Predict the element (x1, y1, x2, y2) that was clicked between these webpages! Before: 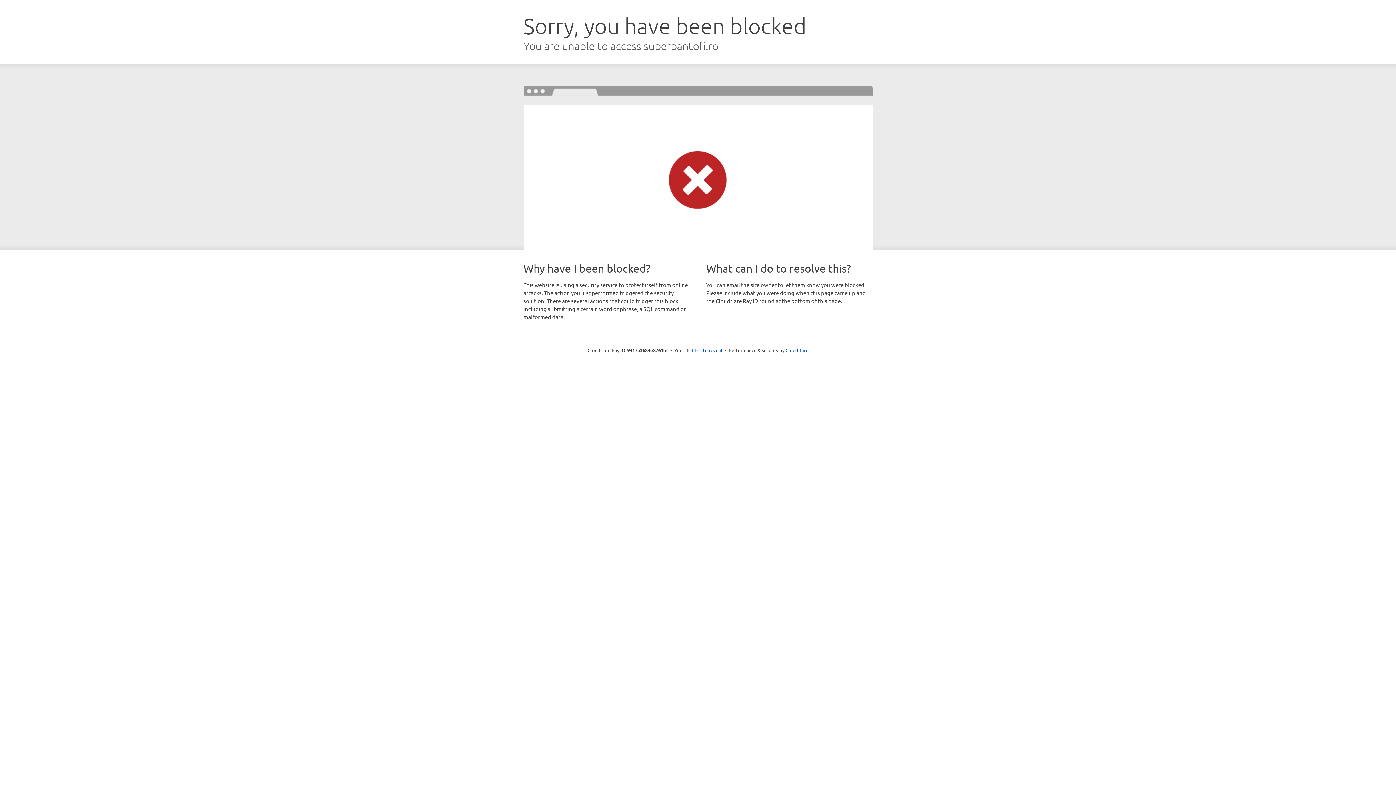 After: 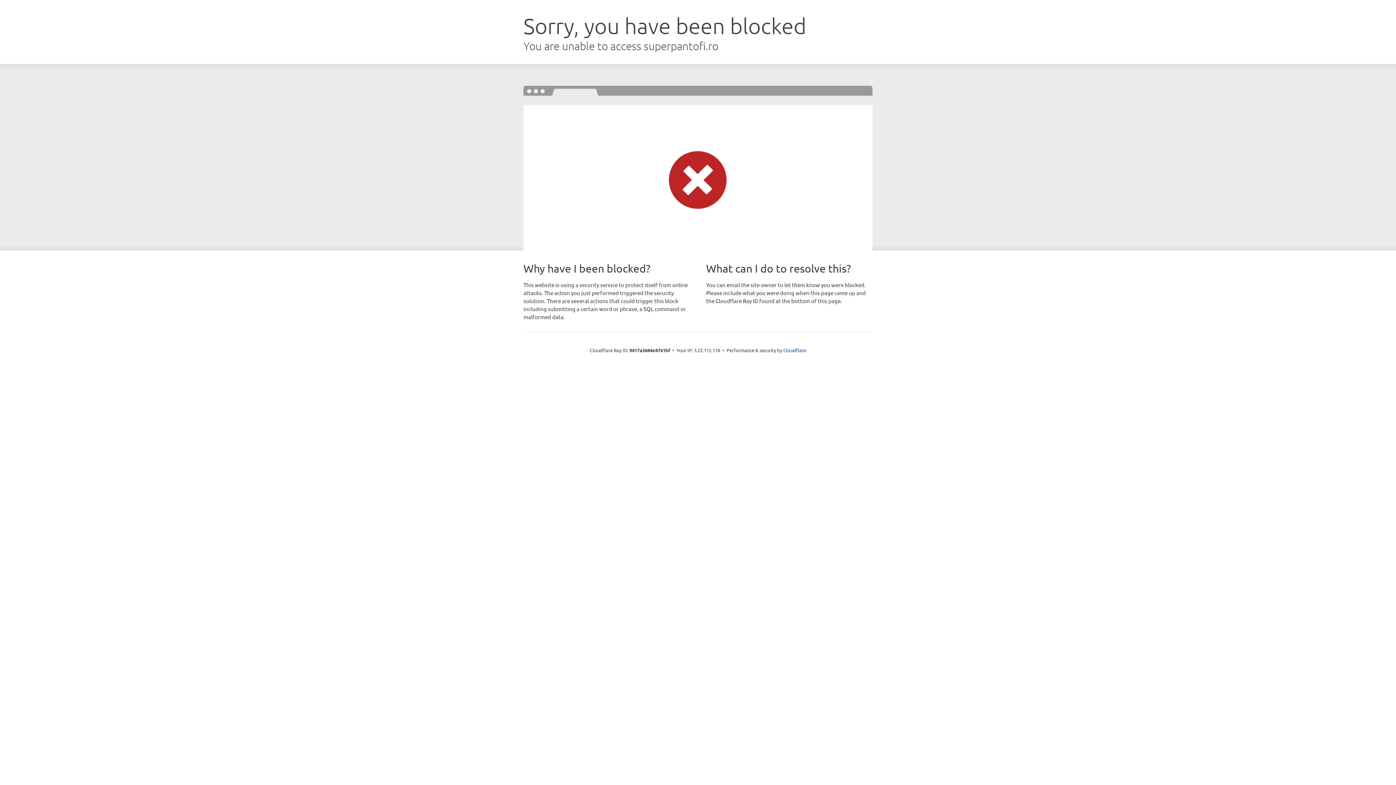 Action: bbox: (692, 346, 722, 353) label: Click to reveal